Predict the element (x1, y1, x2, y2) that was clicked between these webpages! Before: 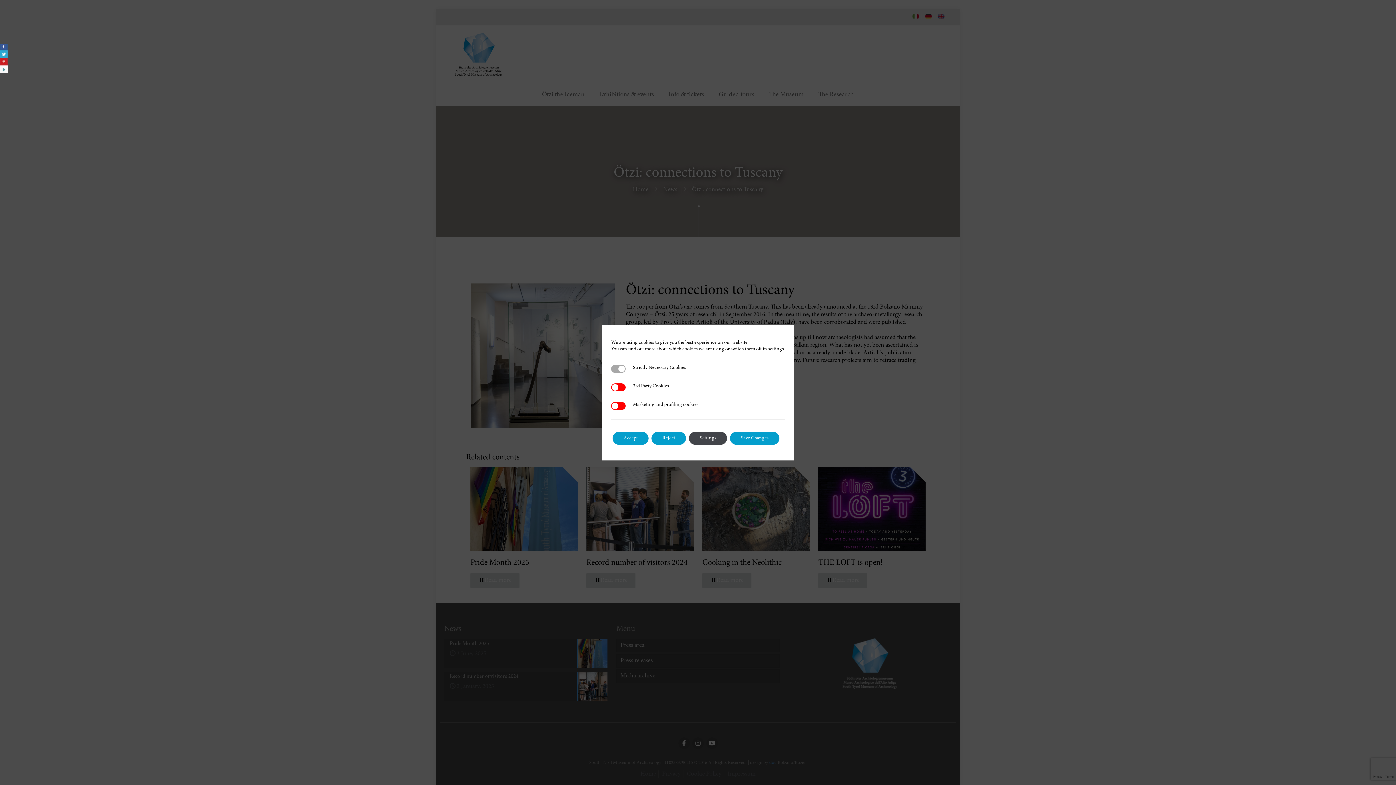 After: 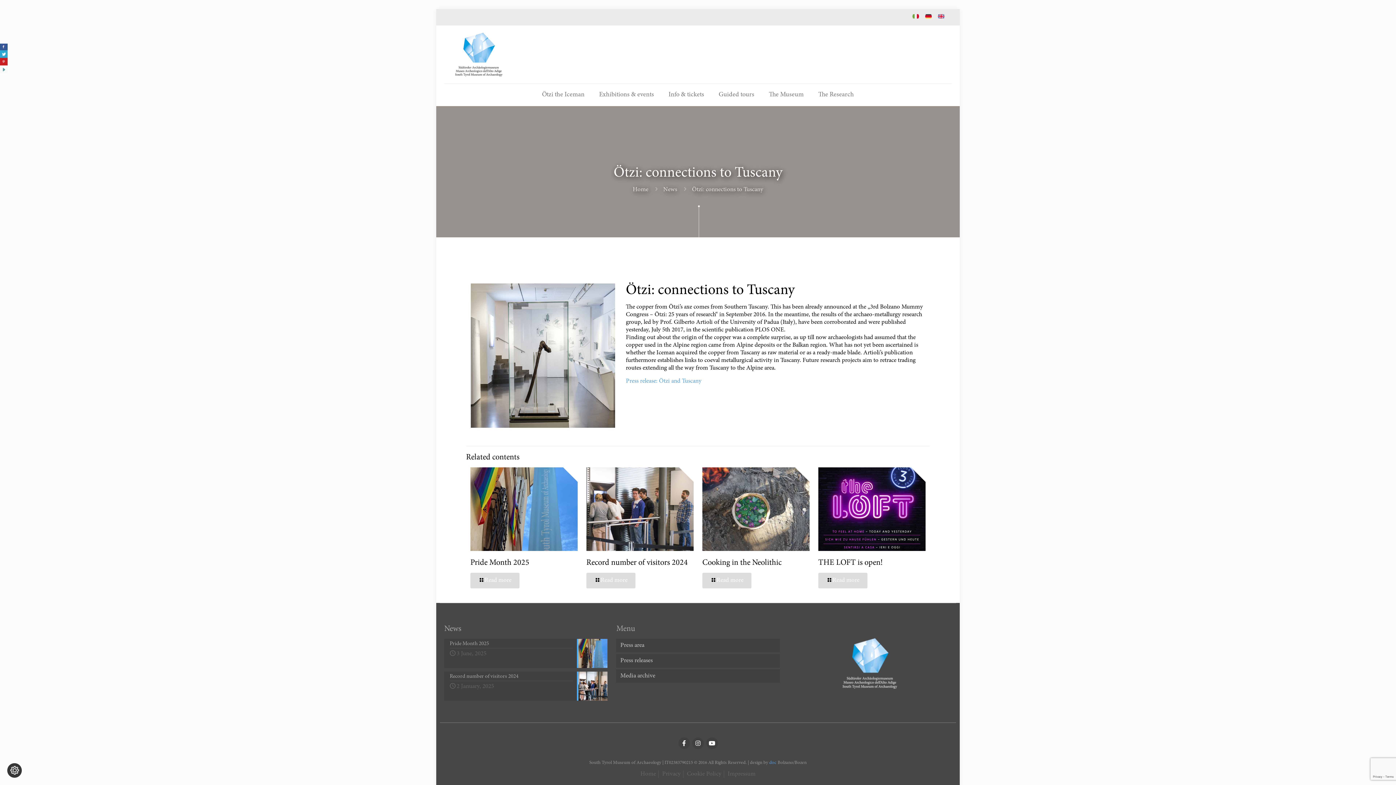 Action: bbox: (730, 431, 779, 444) label: Save Changes